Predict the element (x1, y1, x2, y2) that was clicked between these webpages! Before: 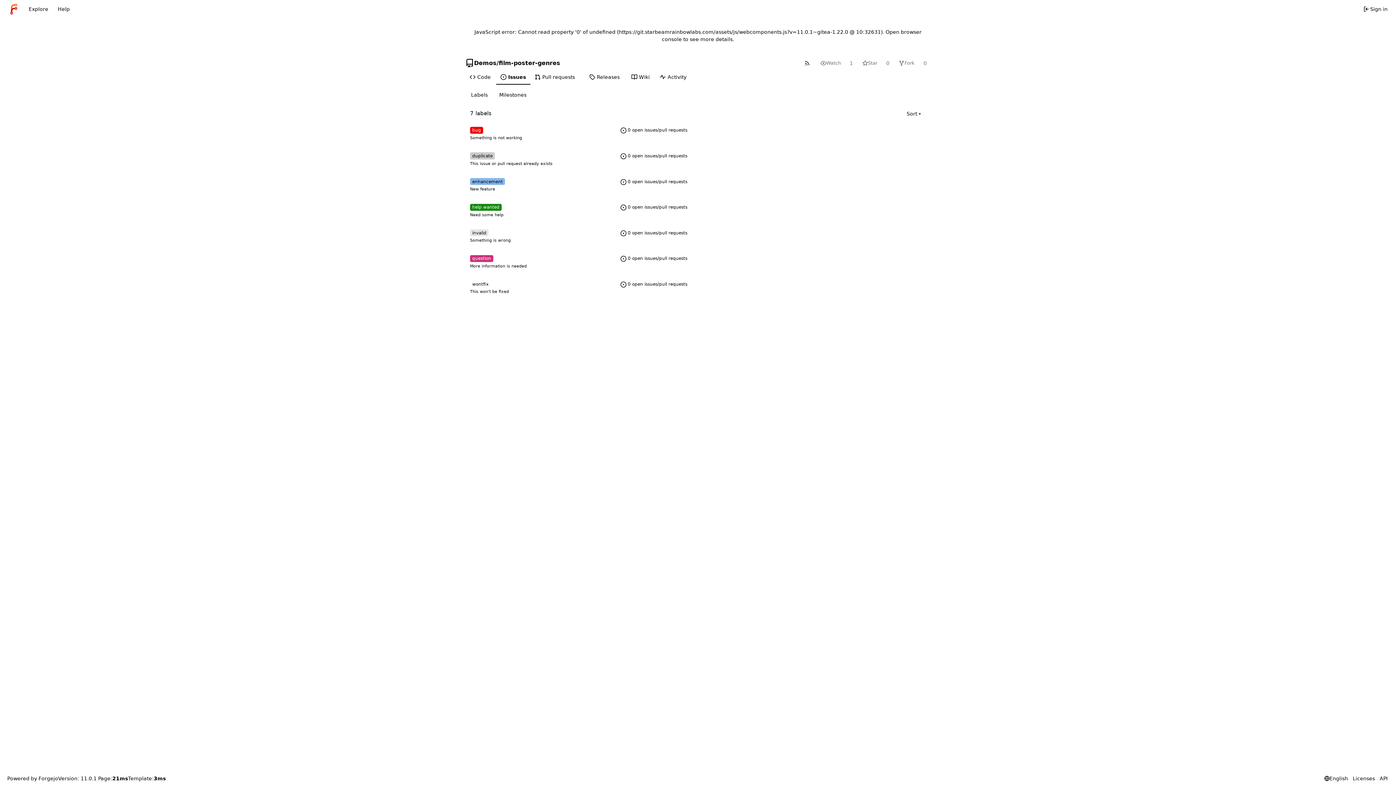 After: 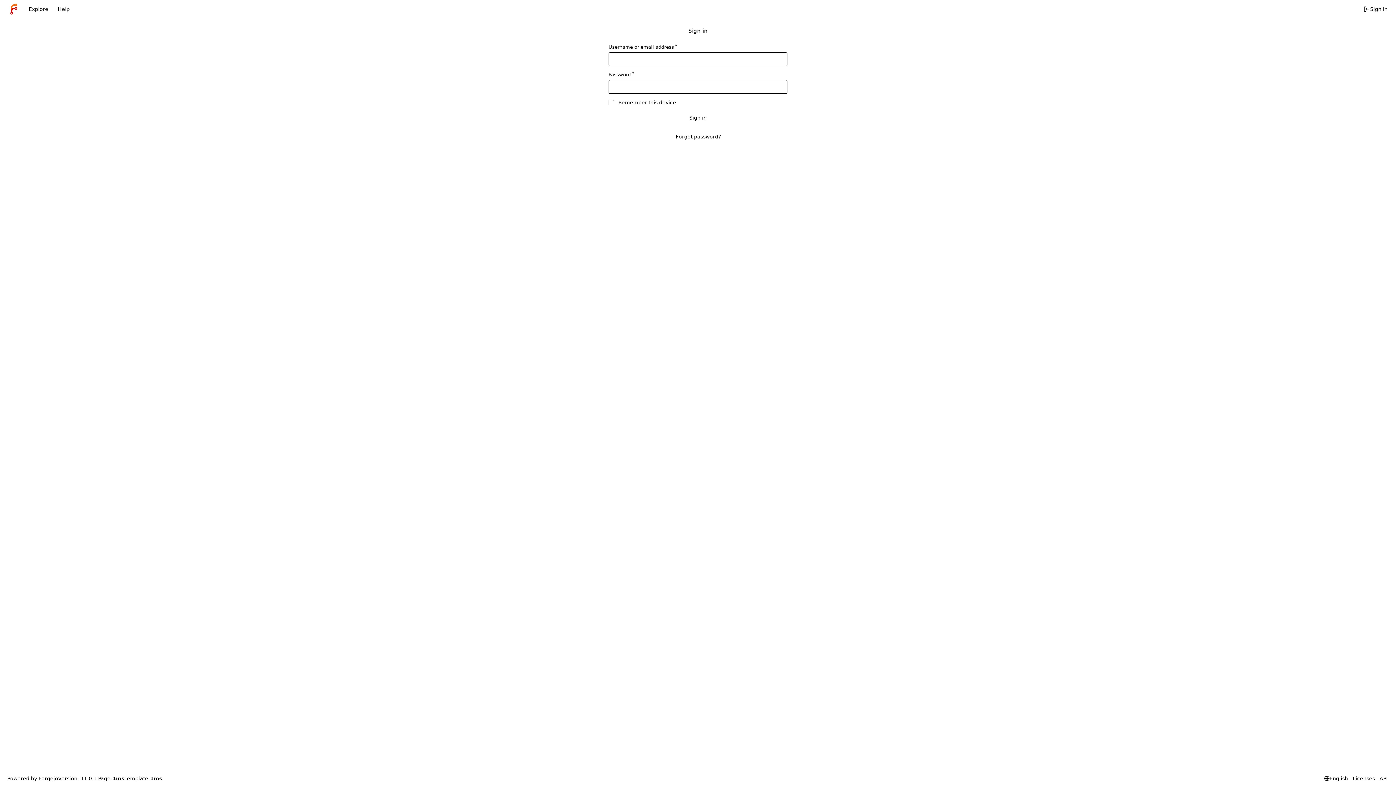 Action: label: Sign in bbox: (1358, 2, 1392, 15)